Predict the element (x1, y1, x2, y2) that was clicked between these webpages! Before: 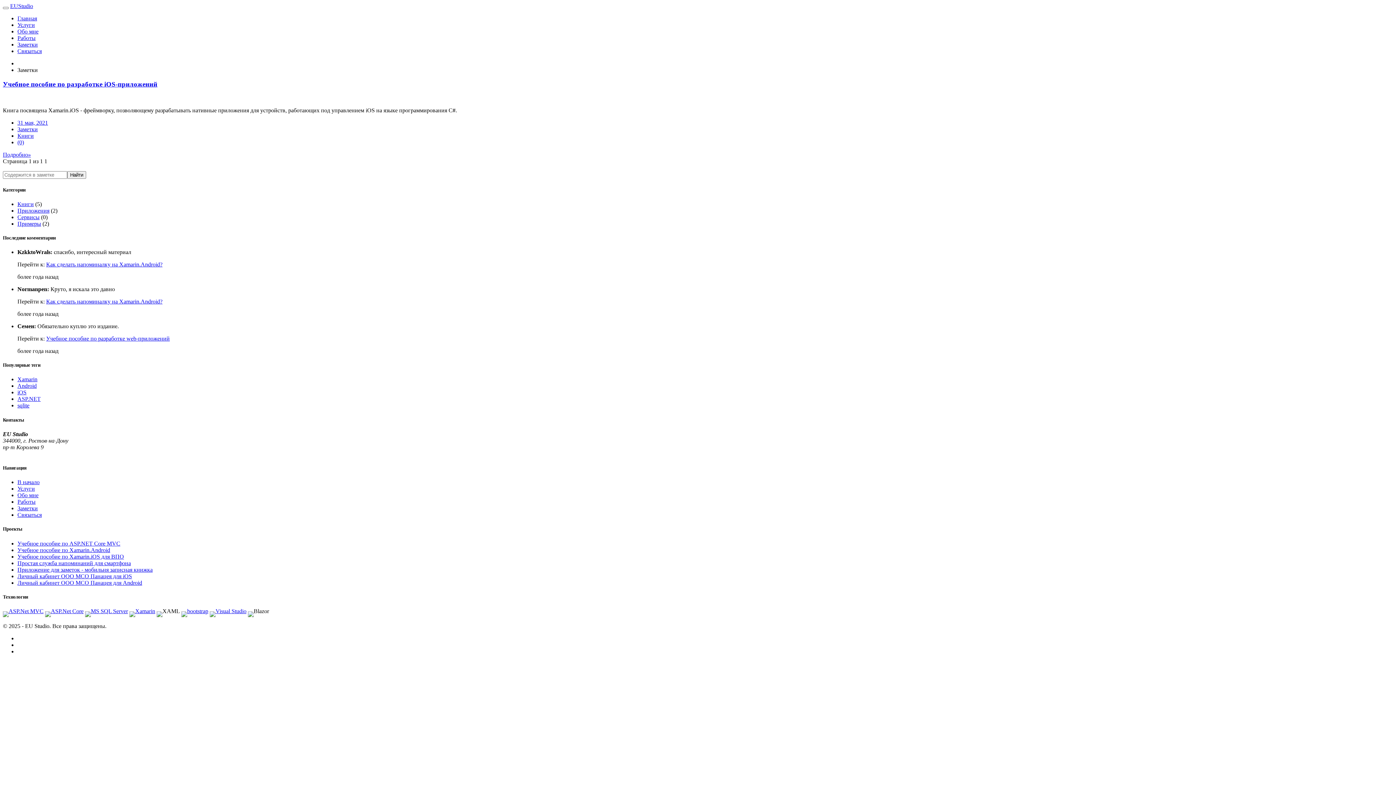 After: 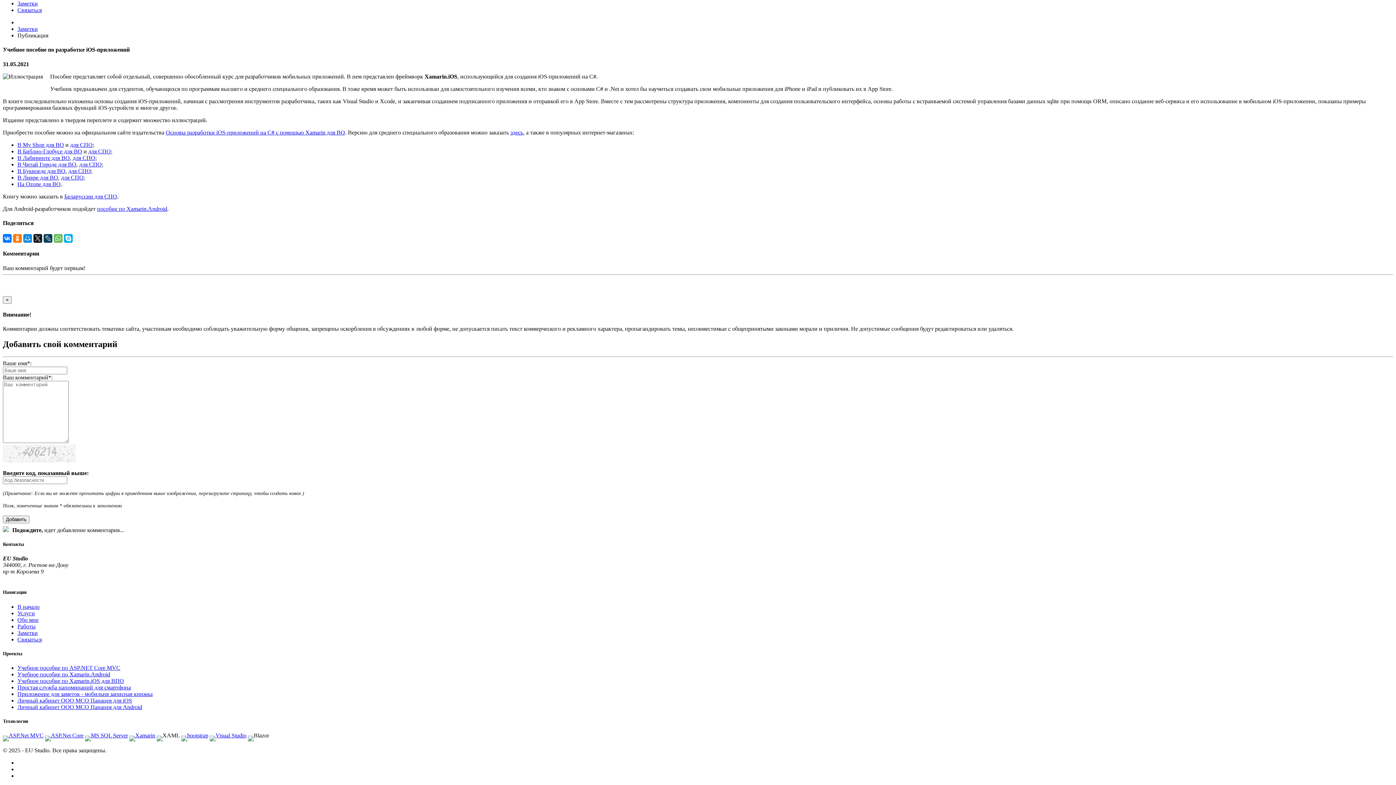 Action: bbox: (17, 139, 24, 145) label: (0)